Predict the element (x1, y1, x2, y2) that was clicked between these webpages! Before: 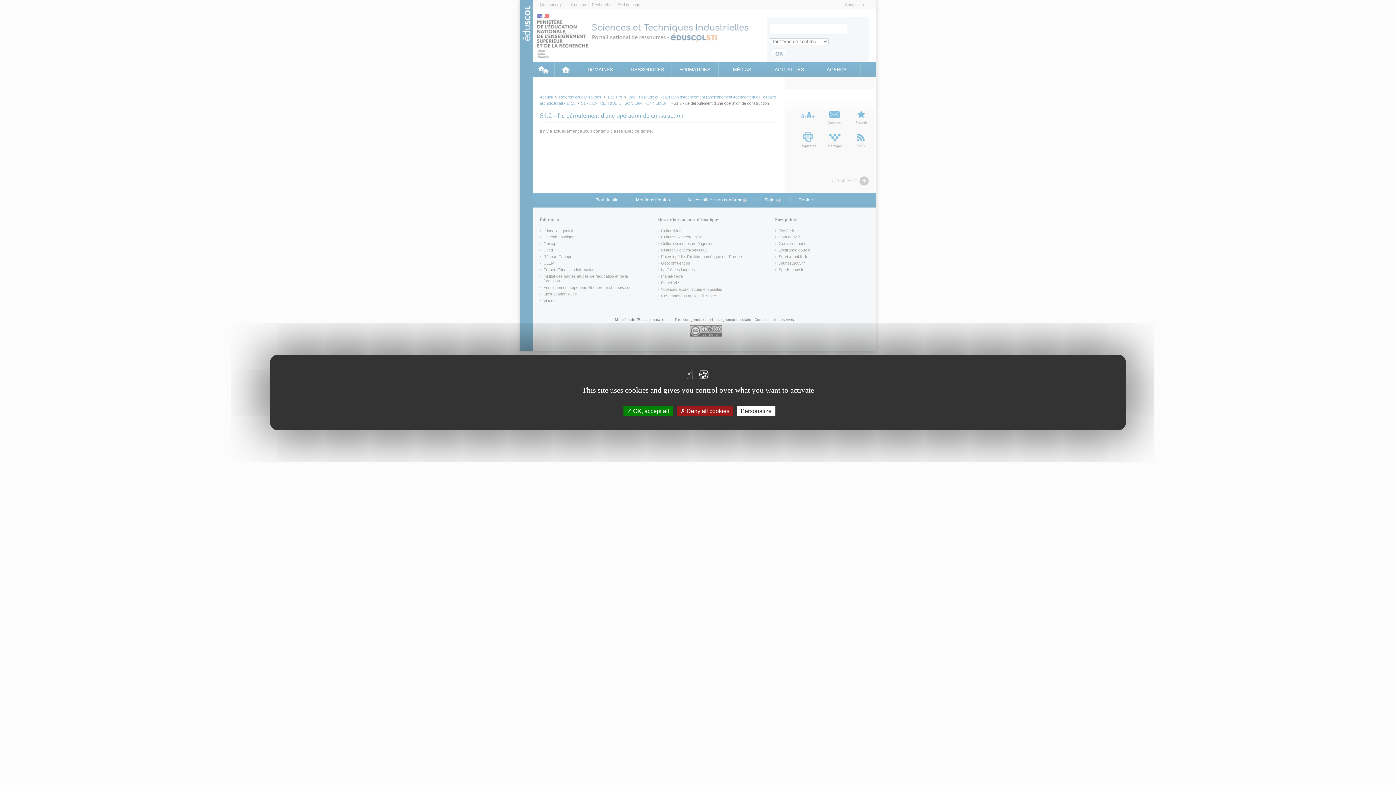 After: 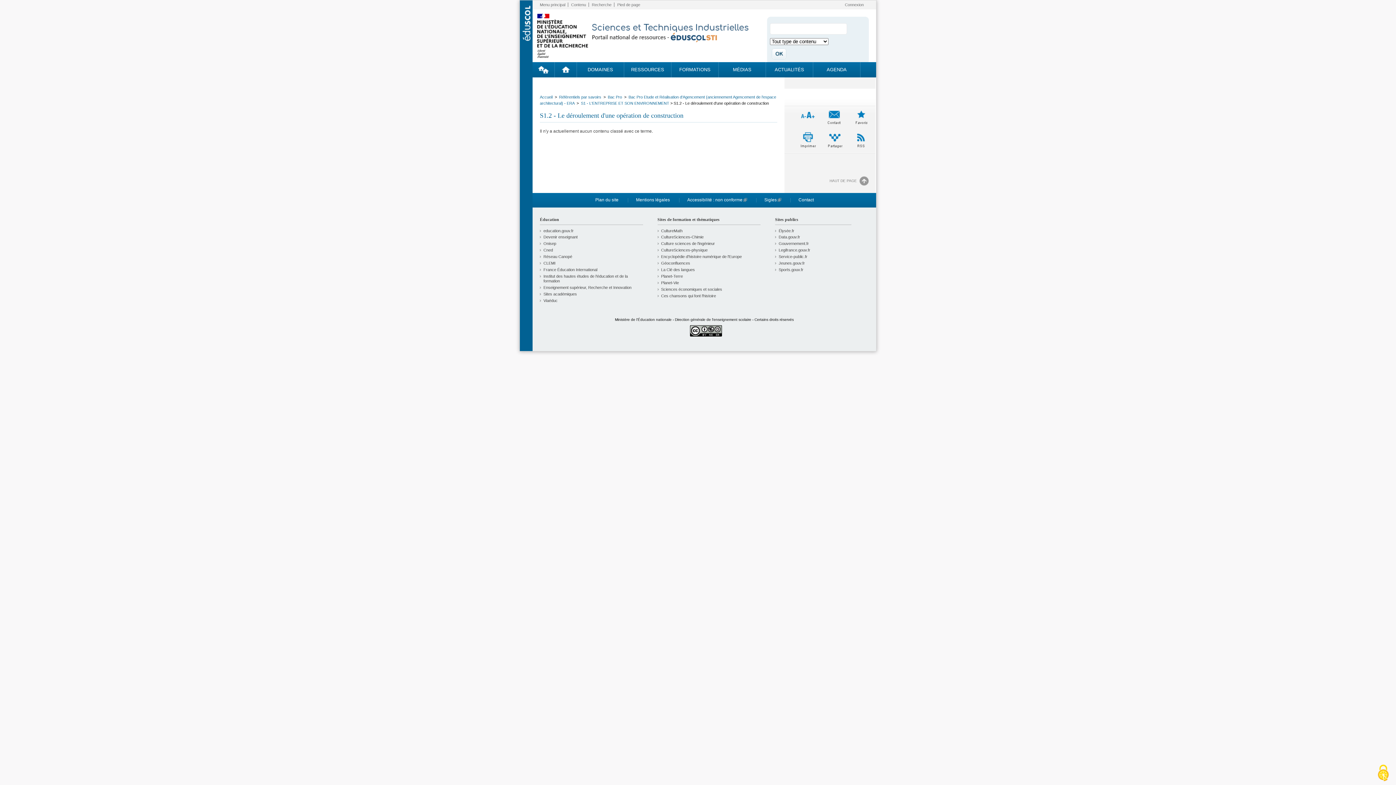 Action: label:  OK, accept all bbox: (623, 406, 672, 416)